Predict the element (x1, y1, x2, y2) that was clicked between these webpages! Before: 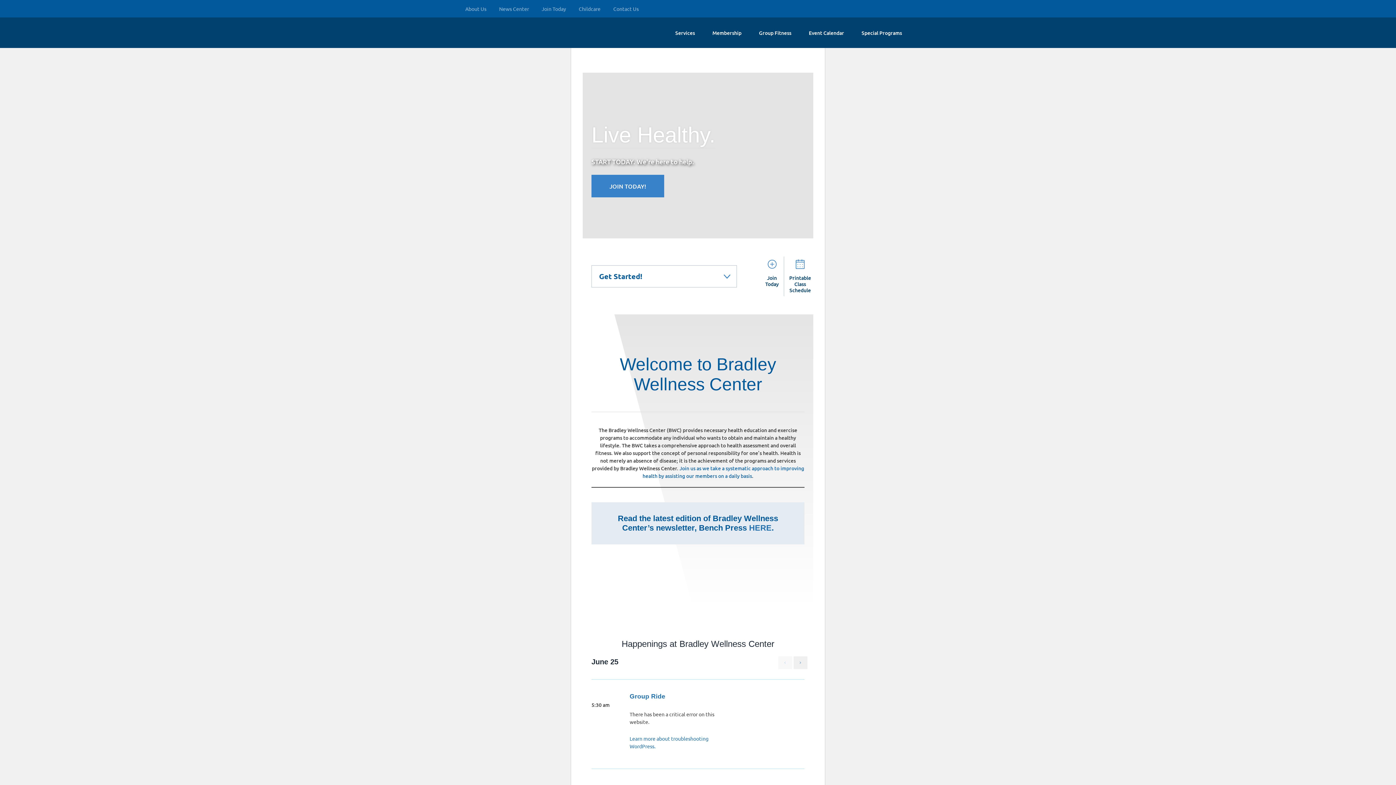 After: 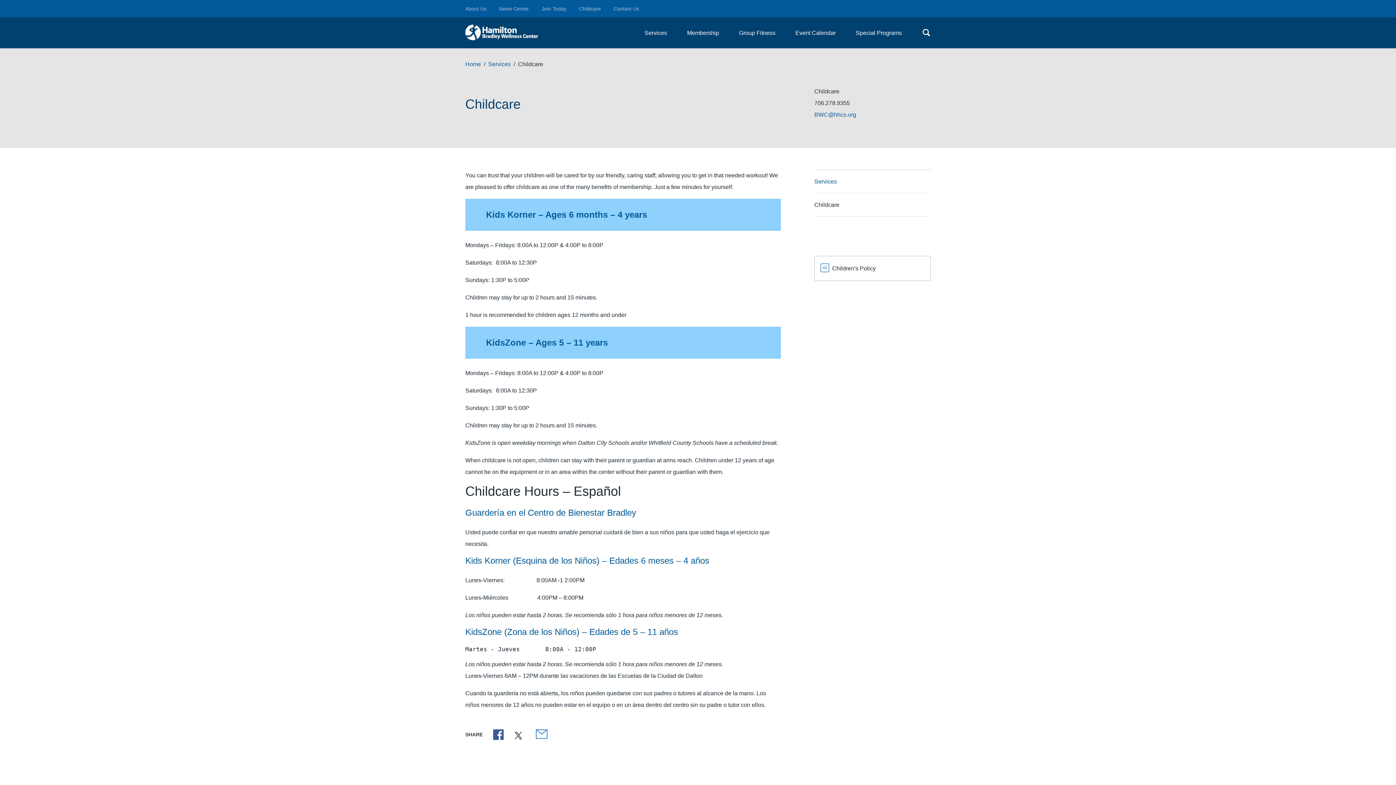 Action: bbox: (578, 5, 600, 12) label: Childcare